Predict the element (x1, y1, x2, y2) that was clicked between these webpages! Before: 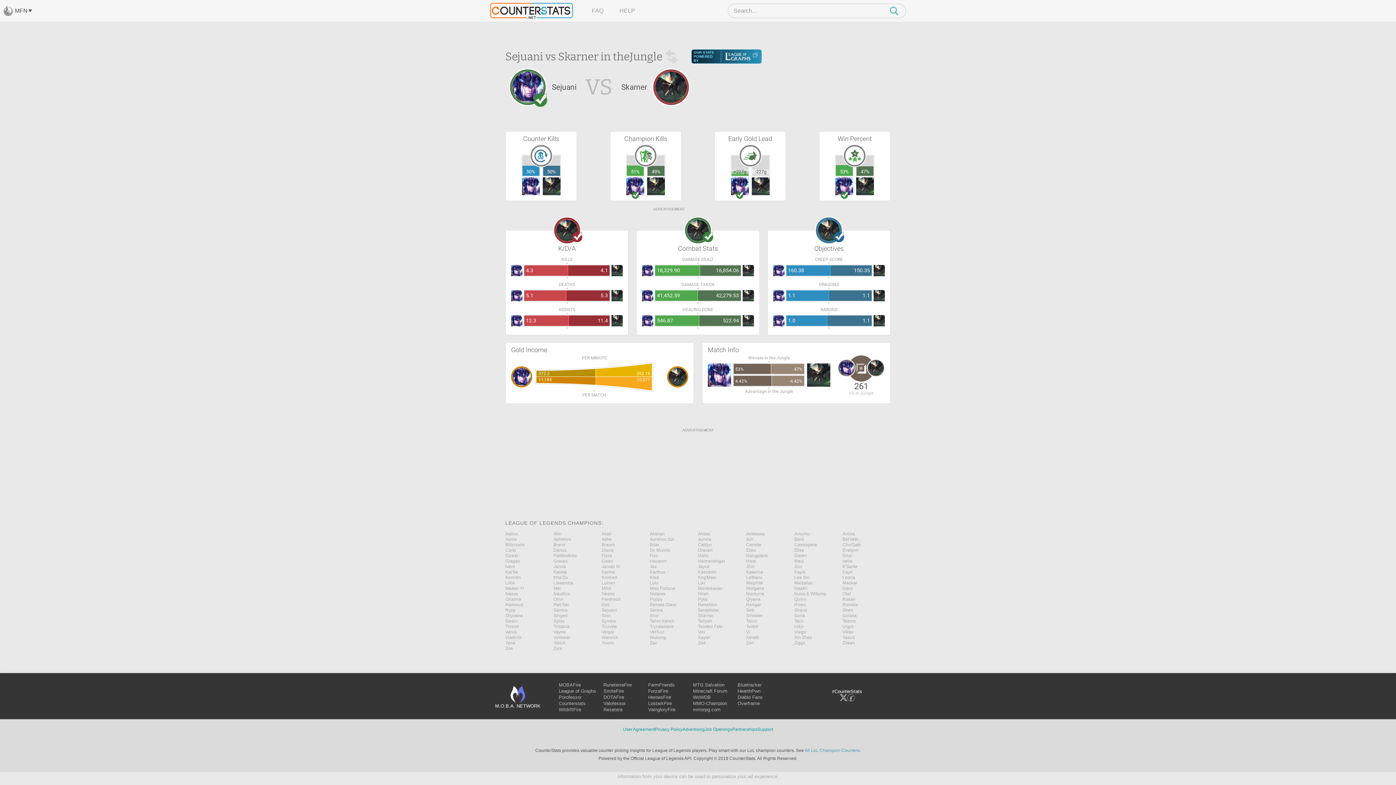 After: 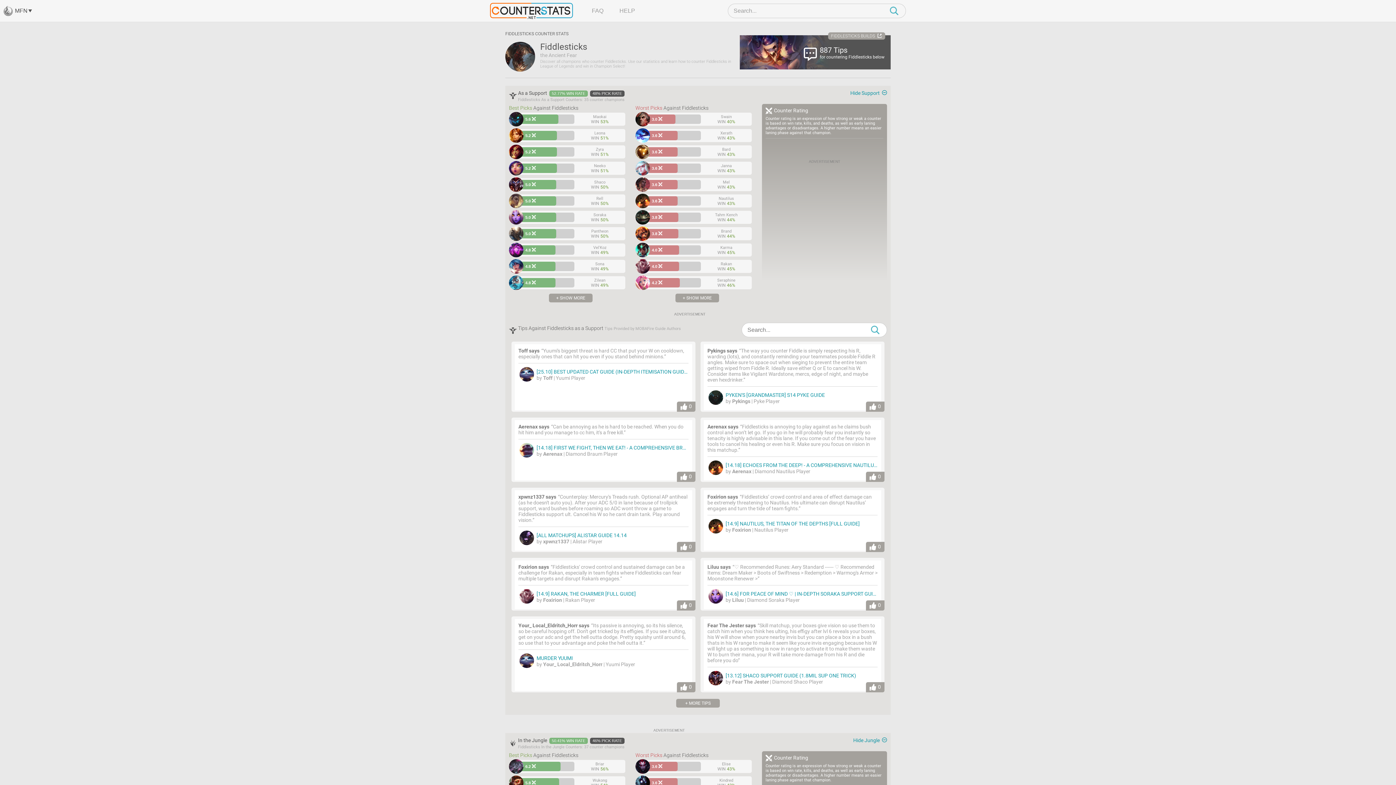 Action: label: Fiddlesticks bbox: (553, 648, 601, 653)